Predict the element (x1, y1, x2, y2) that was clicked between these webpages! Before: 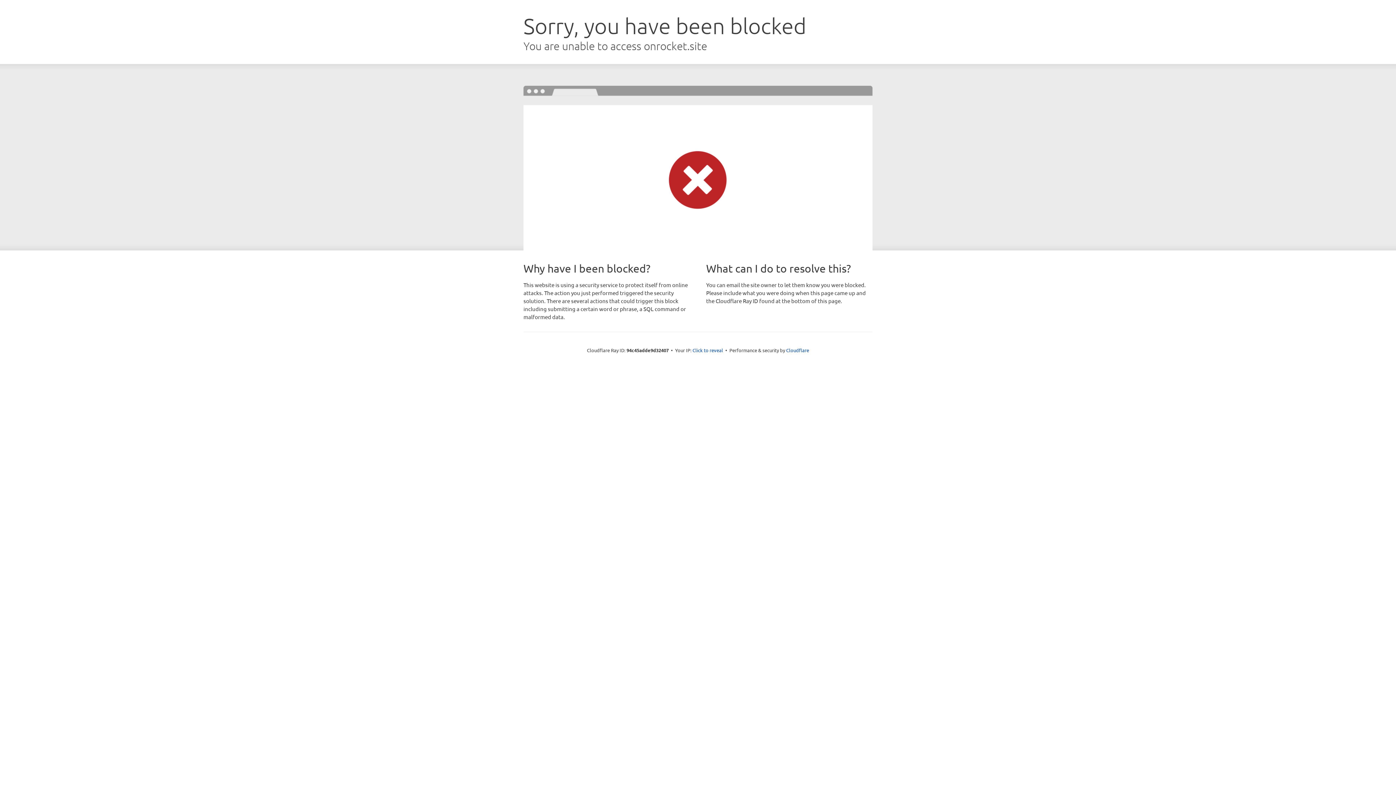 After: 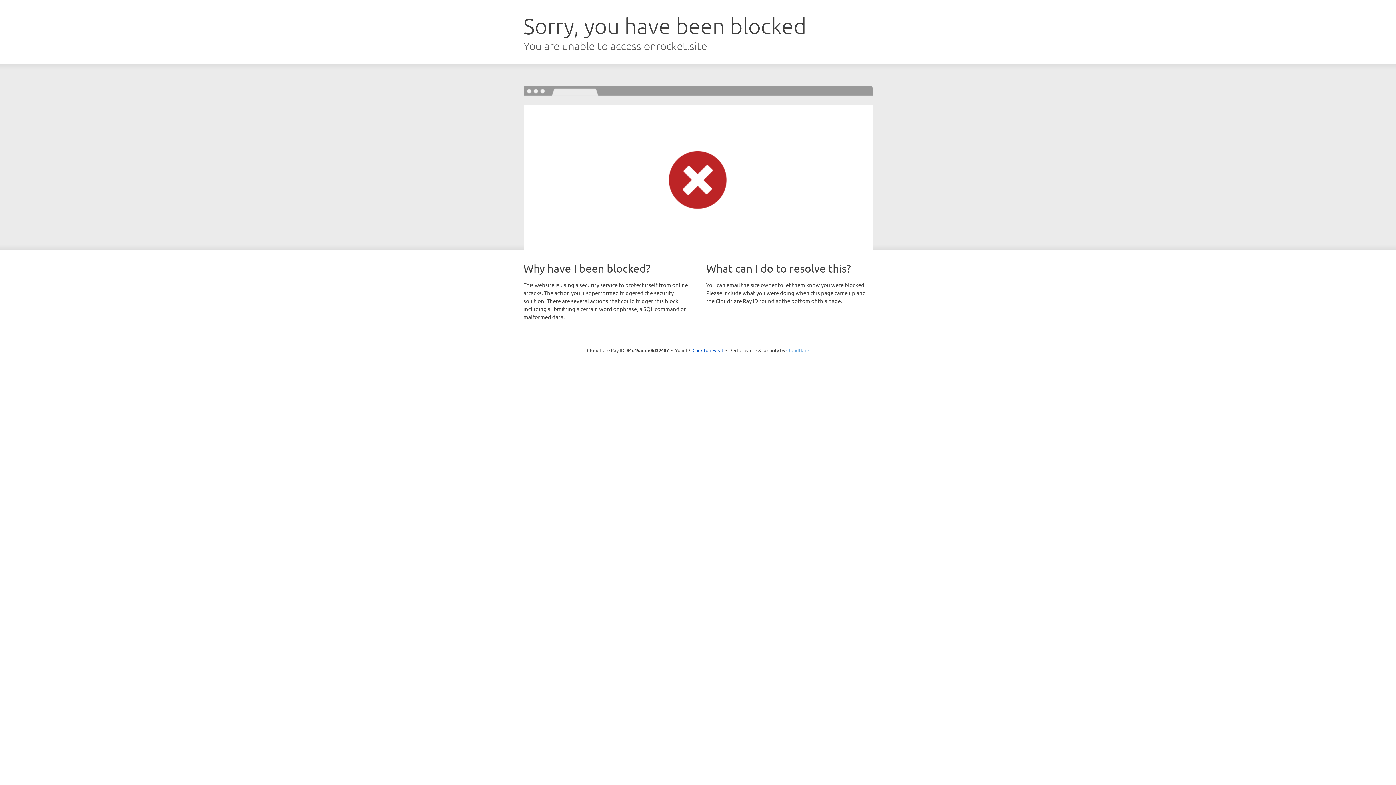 Action: label: Cloudflare bbox: (786, 347, 809, 353)